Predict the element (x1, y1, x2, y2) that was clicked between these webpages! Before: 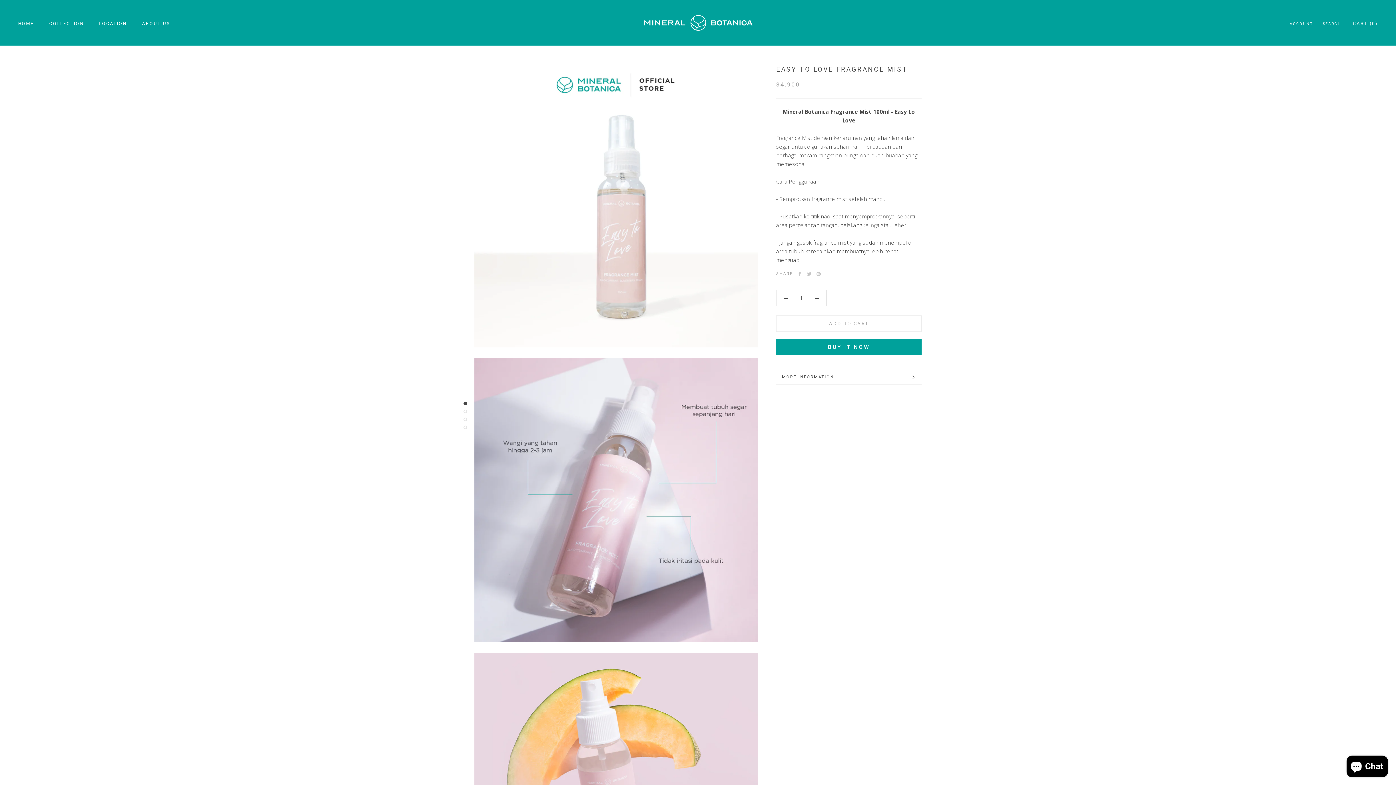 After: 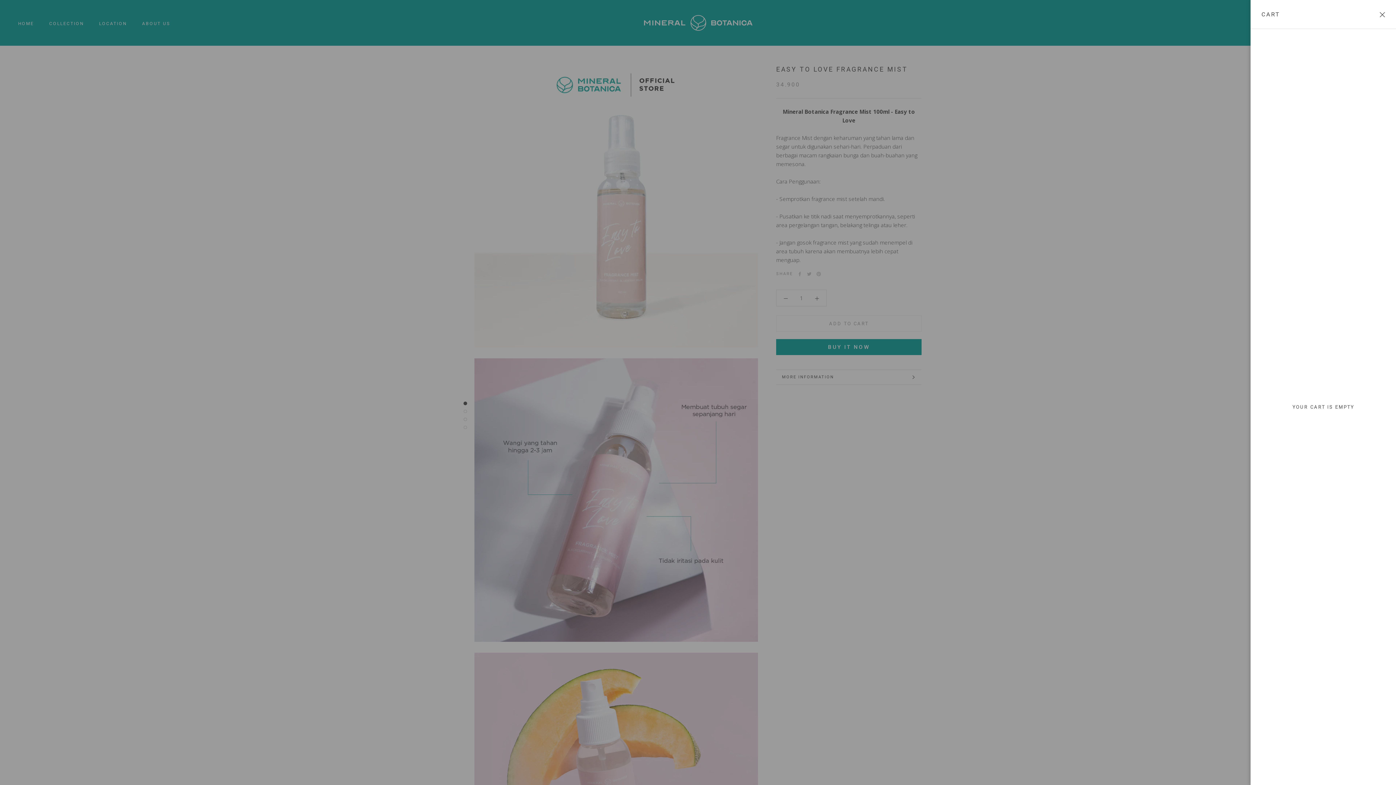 Action: label: Open cart bbox: (1352, 21, 1378, 26)